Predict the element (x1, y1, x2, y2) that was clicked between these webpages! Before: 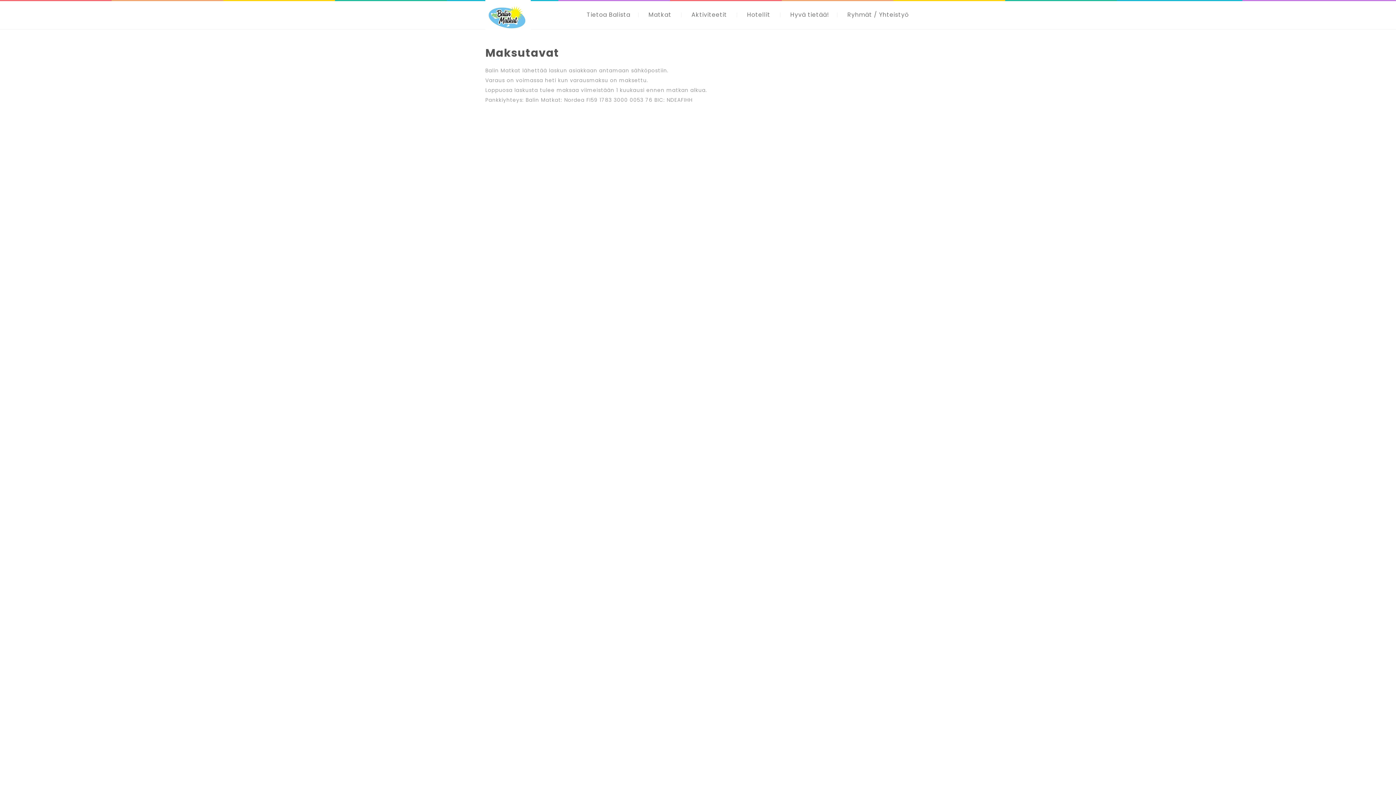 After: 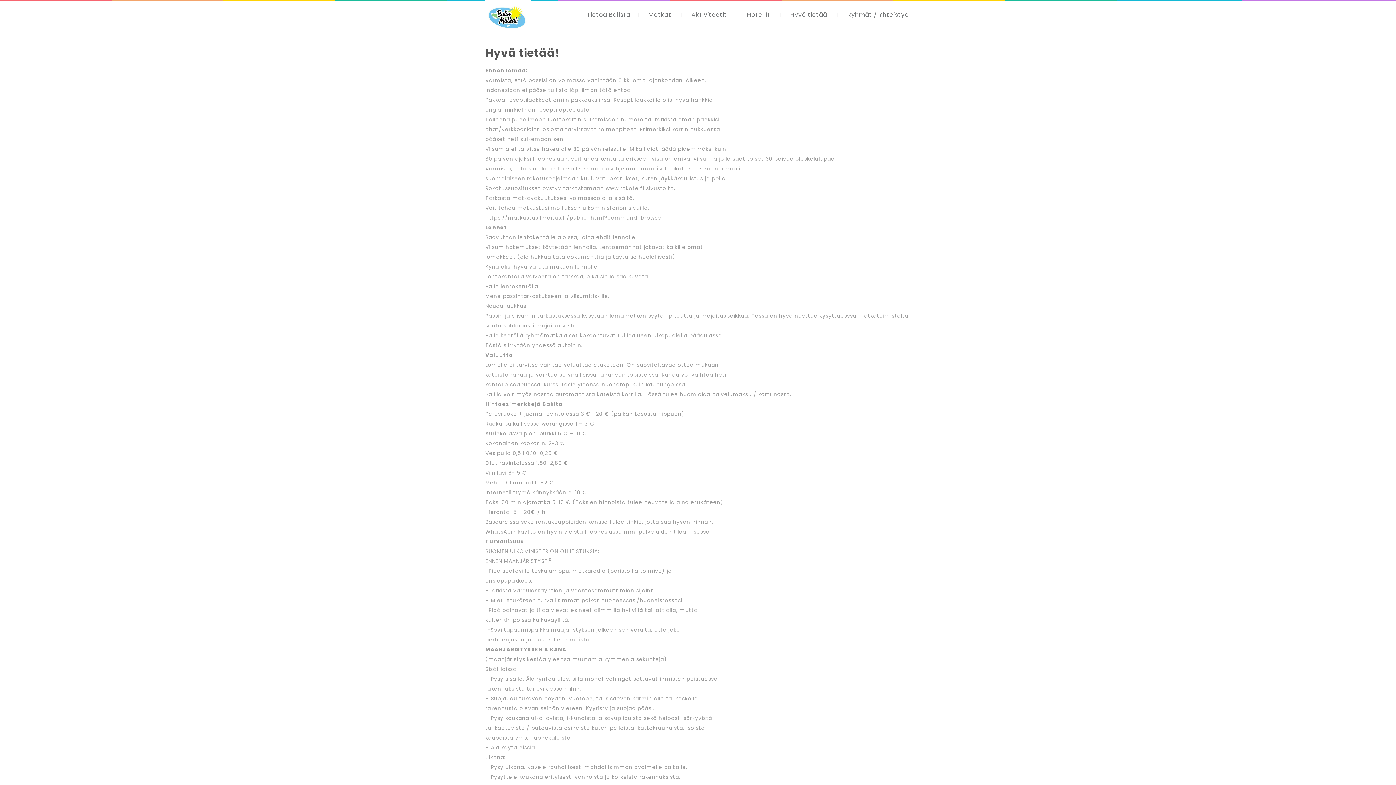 Action: bbox: (790, 10, 829, 18) label: Hyvä tietää!